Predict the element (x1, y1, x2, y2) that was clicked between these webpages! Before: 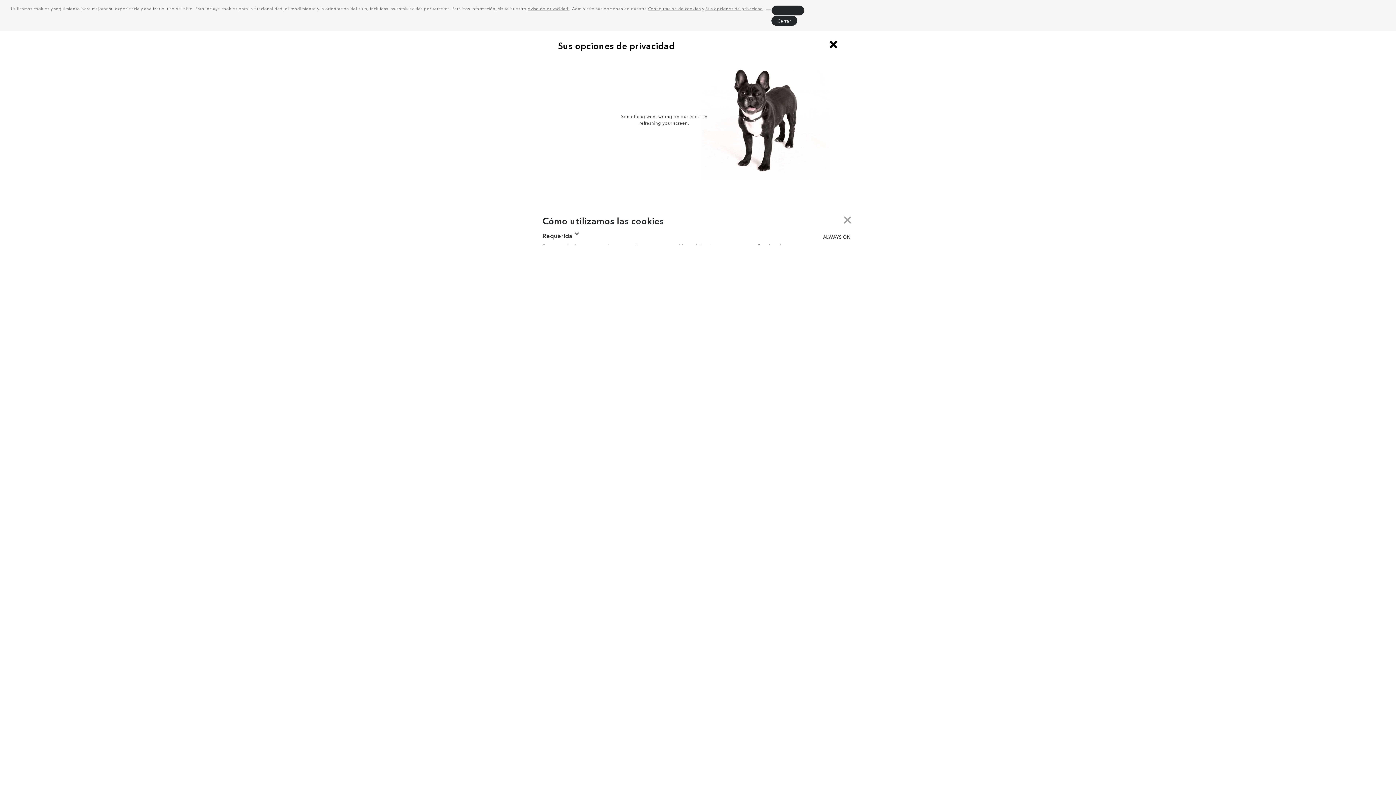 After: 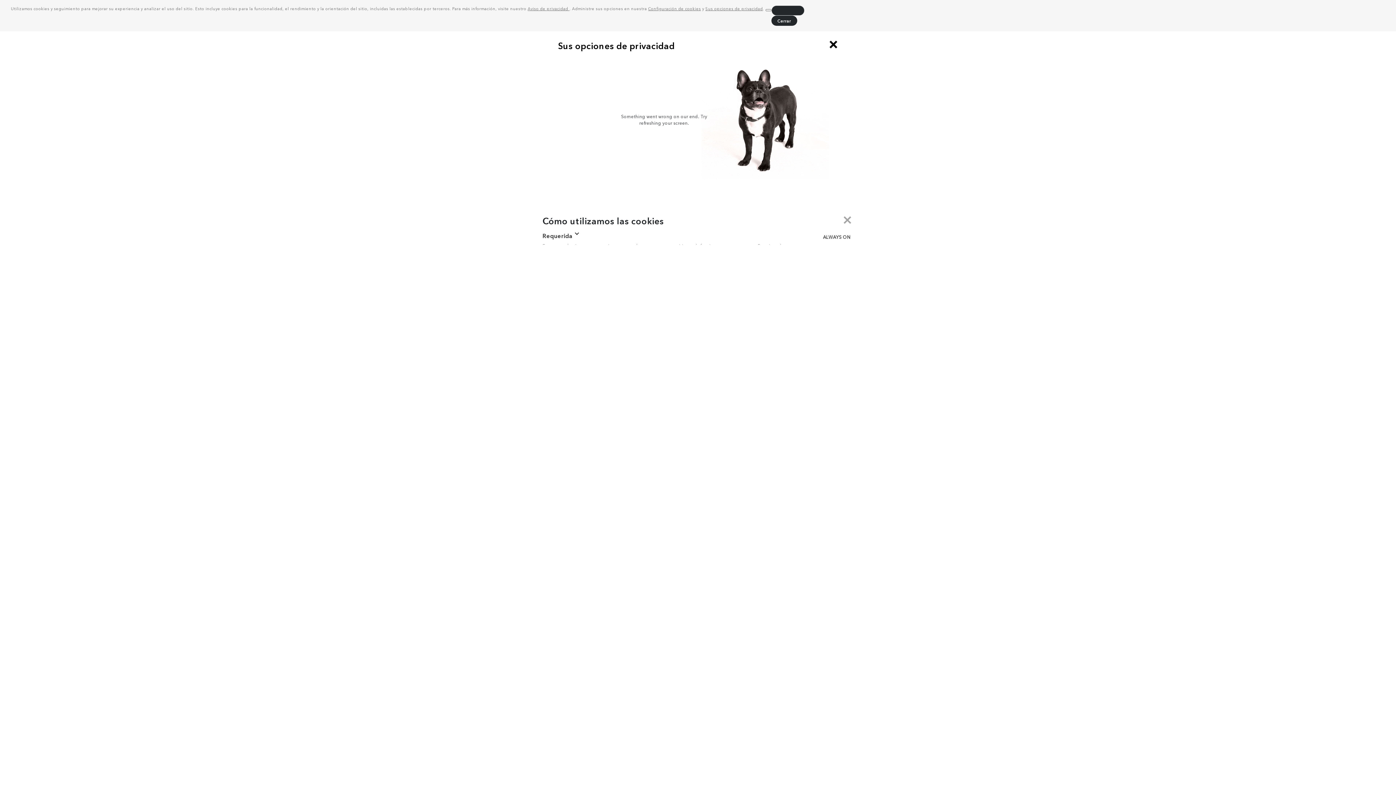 Action: bbox: (527, 5, 569, 11) label: Aviso de privacidad 